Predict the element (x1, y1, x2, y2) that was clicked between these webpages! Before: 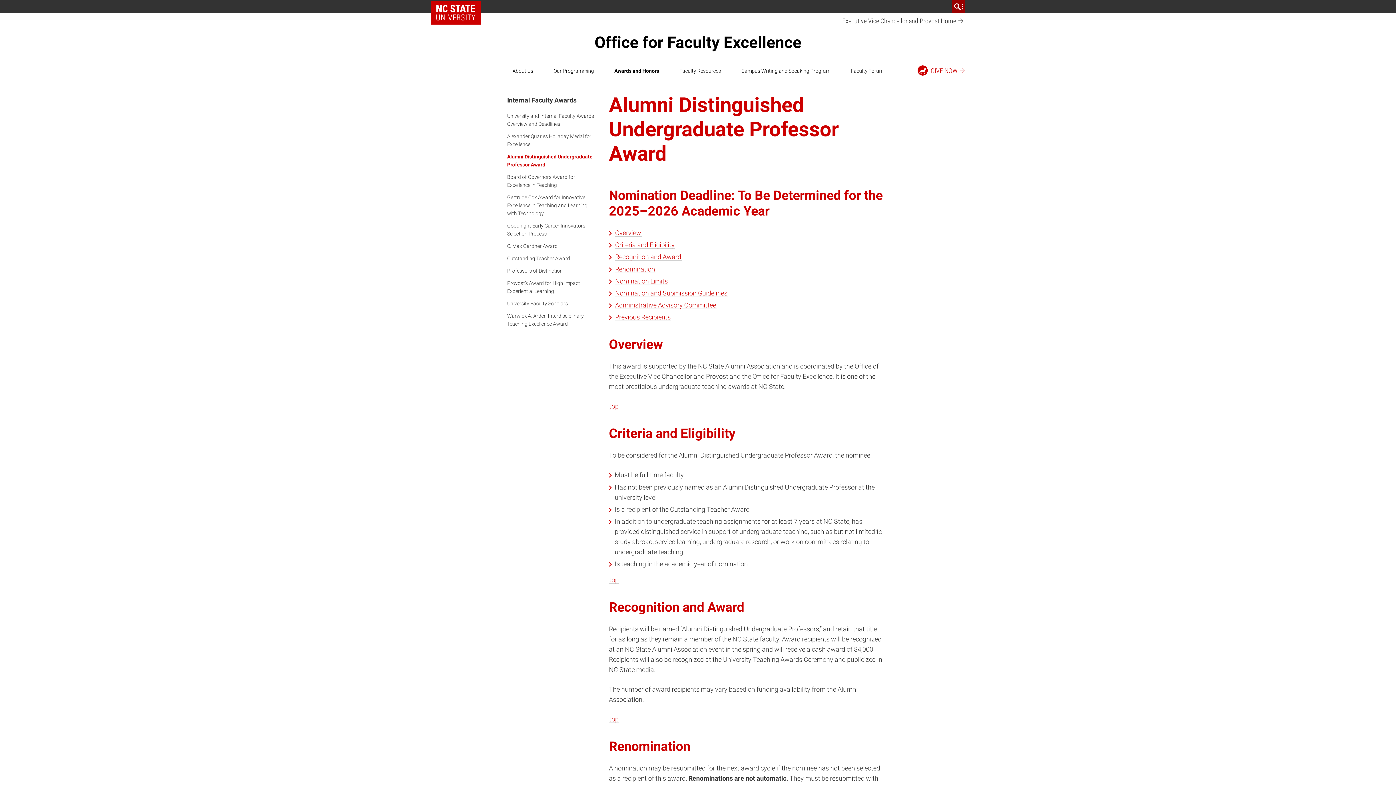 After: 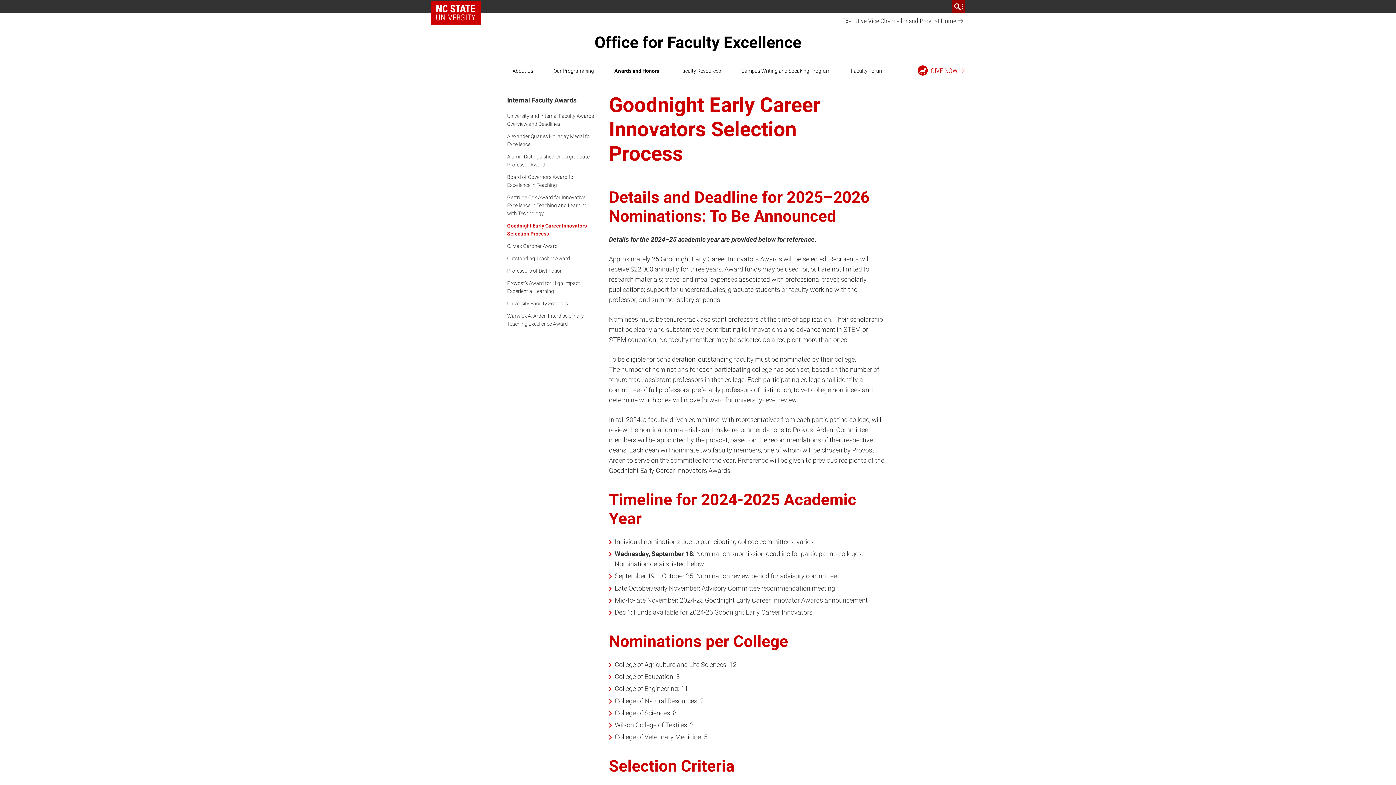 Action: bbox: (507, 219, 598, 240) label: Goodnight Early Career Innovators Selection Process